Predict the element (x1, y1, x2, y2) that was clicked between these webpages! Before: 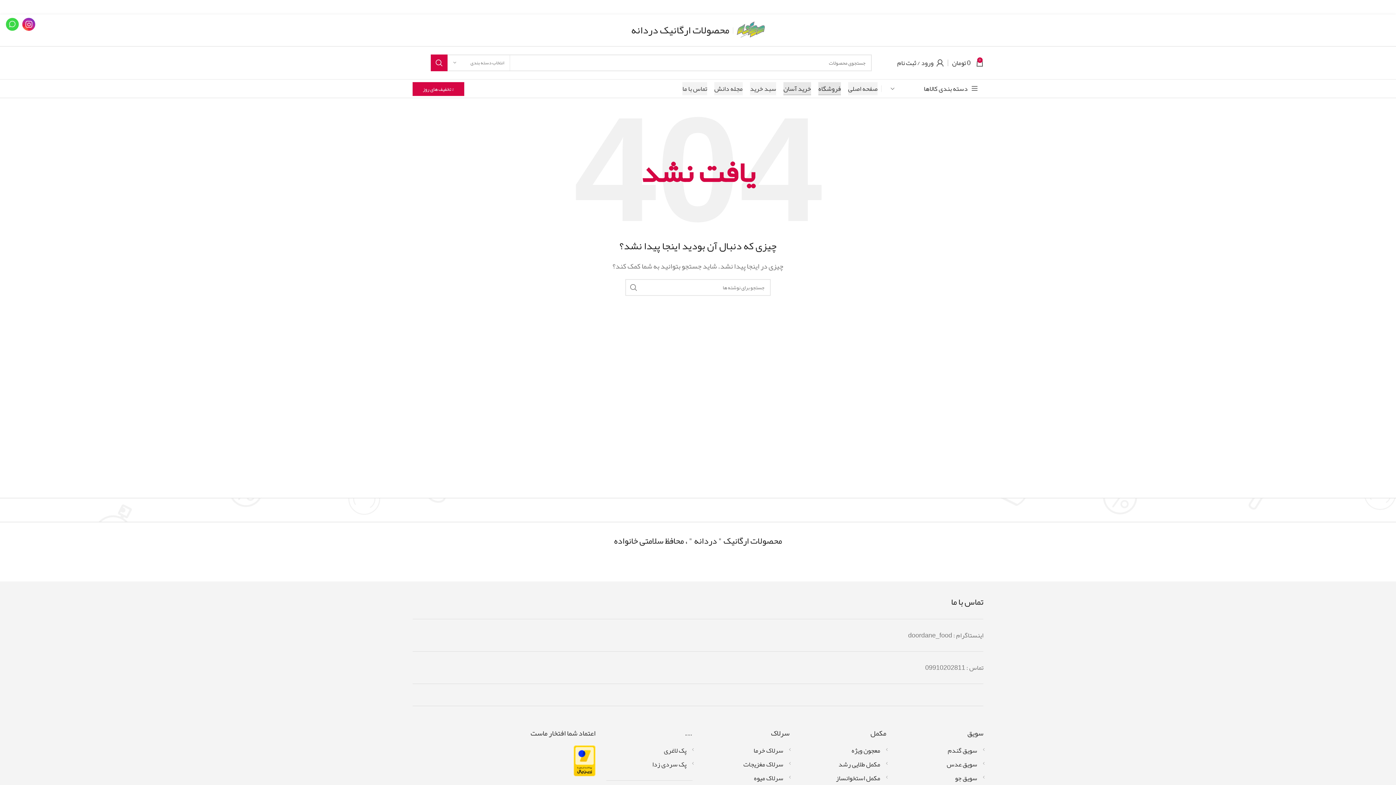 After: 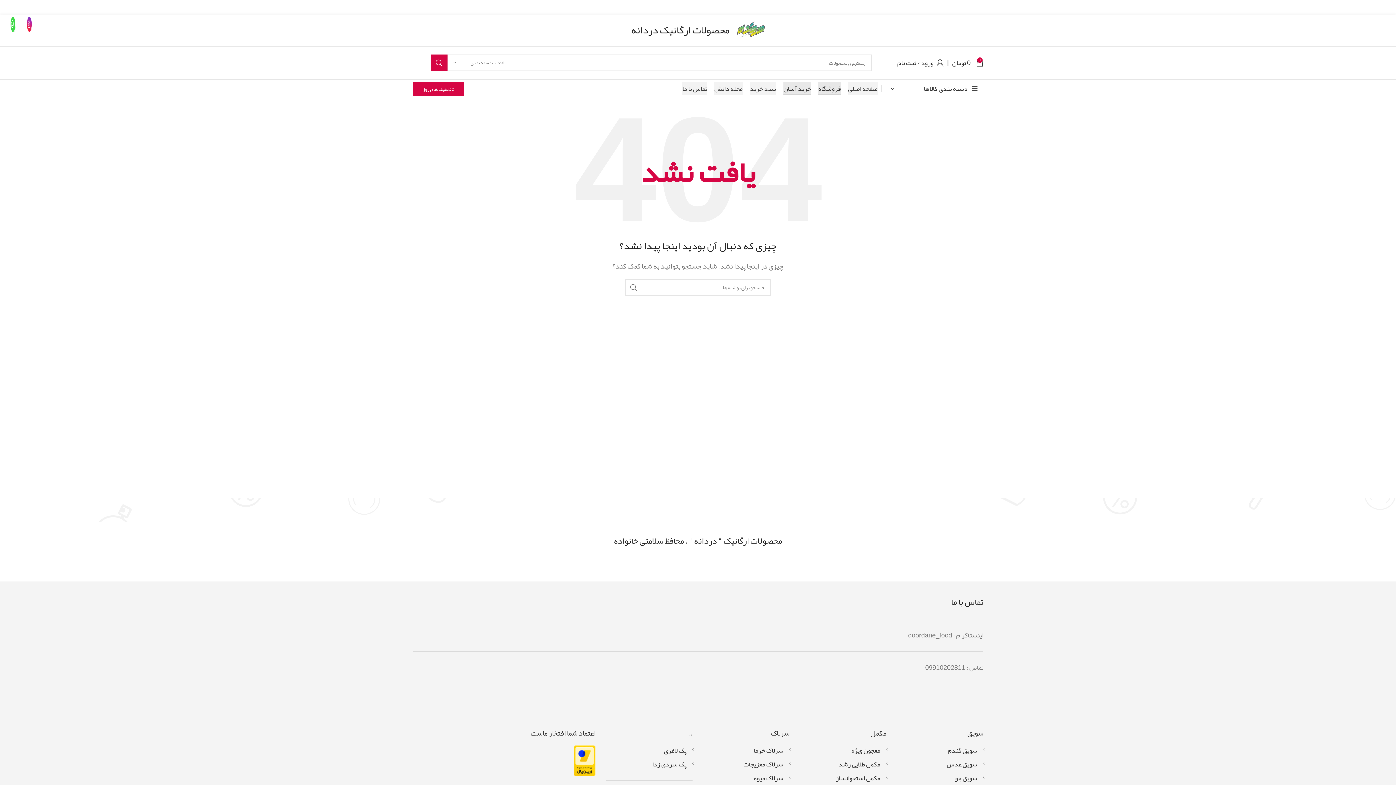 Action: bbox: (652, 758, 686, 771) label: پک سردی زدا